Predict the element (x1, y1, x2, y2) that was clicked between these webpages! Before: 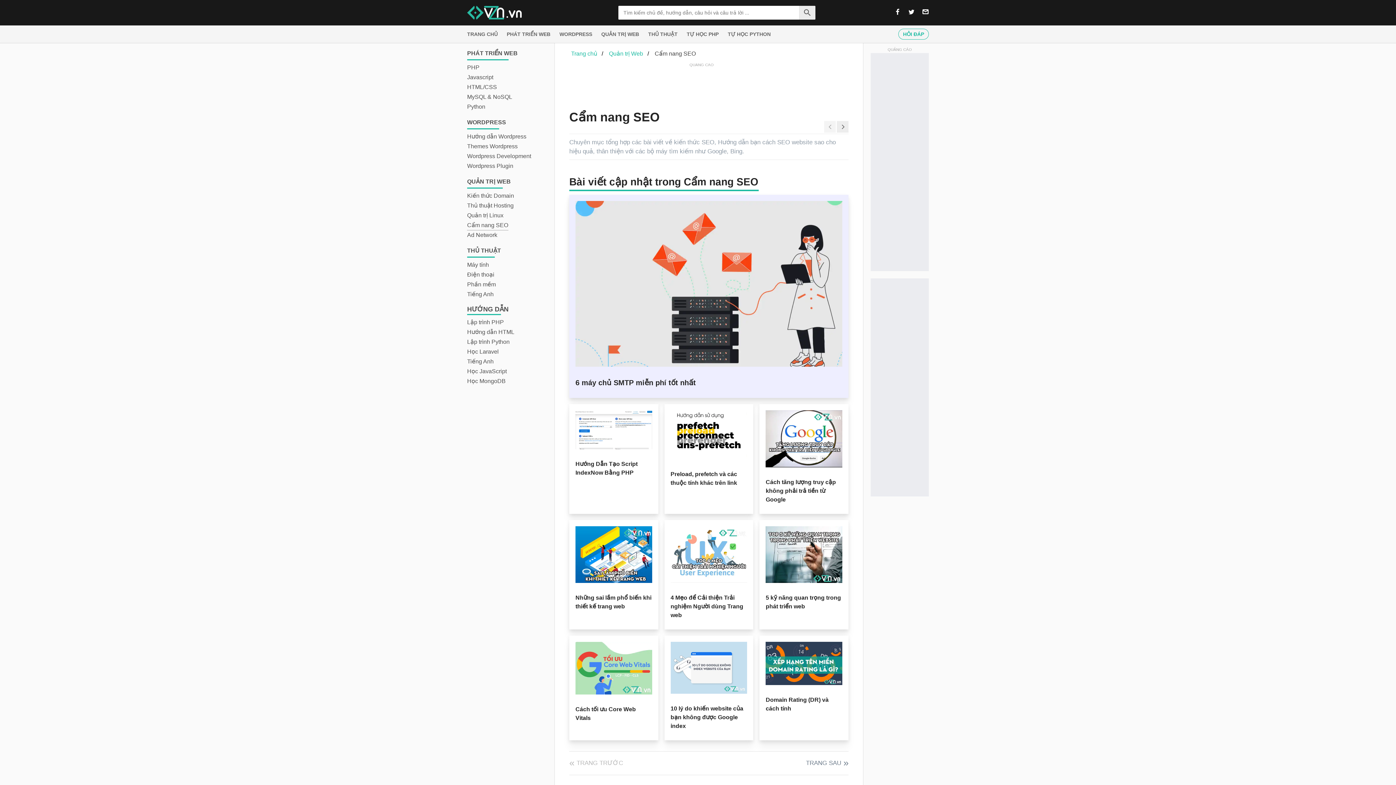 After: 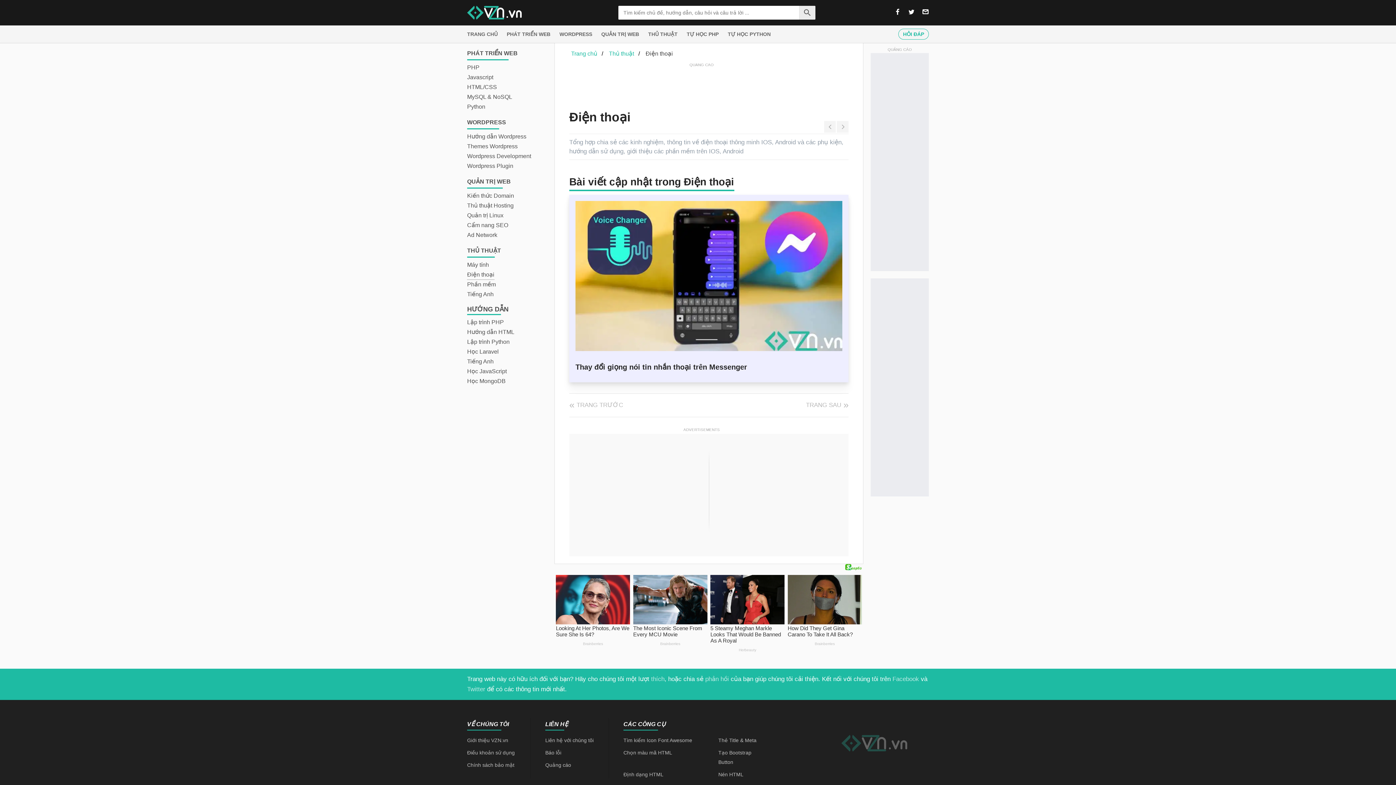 Action: bbox: (467, 270, 494, 280) label: Điện thoại